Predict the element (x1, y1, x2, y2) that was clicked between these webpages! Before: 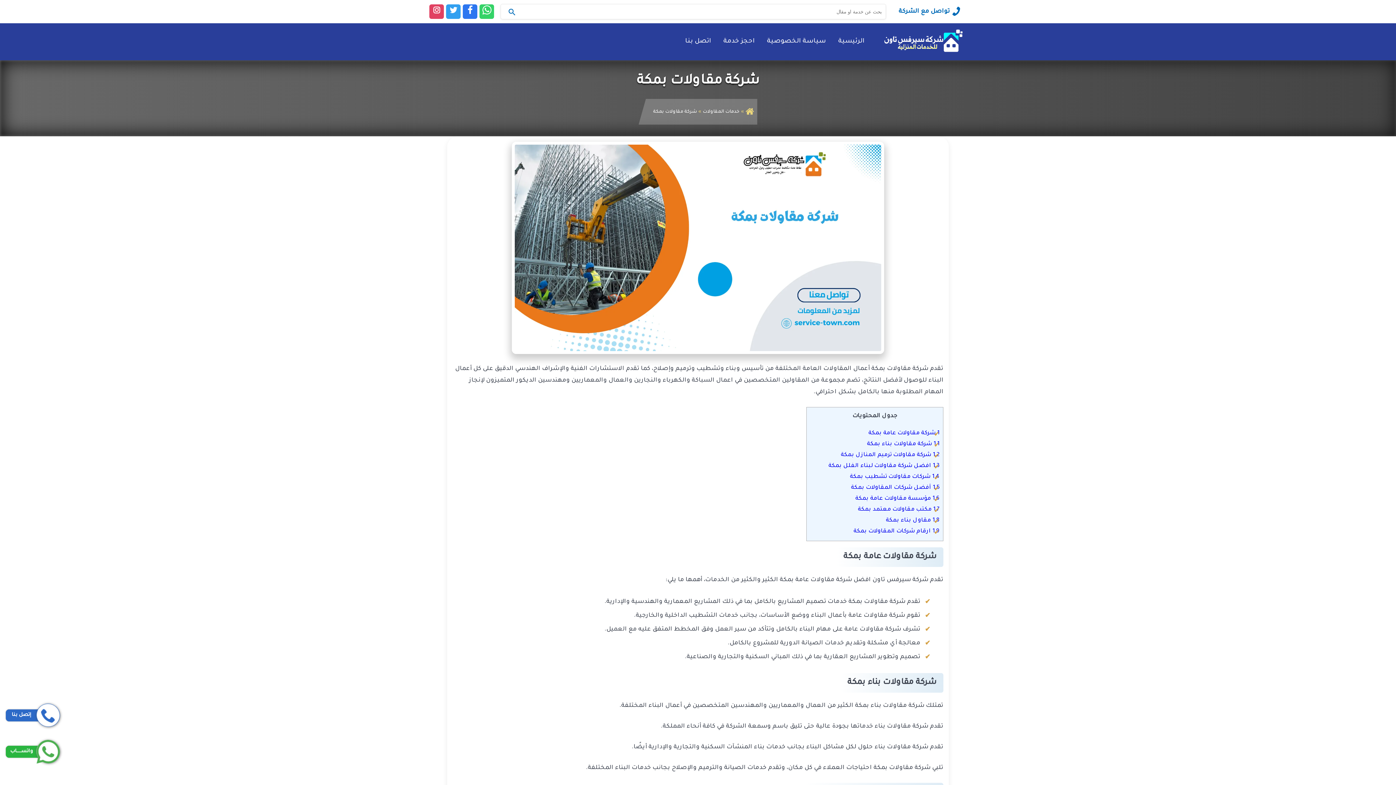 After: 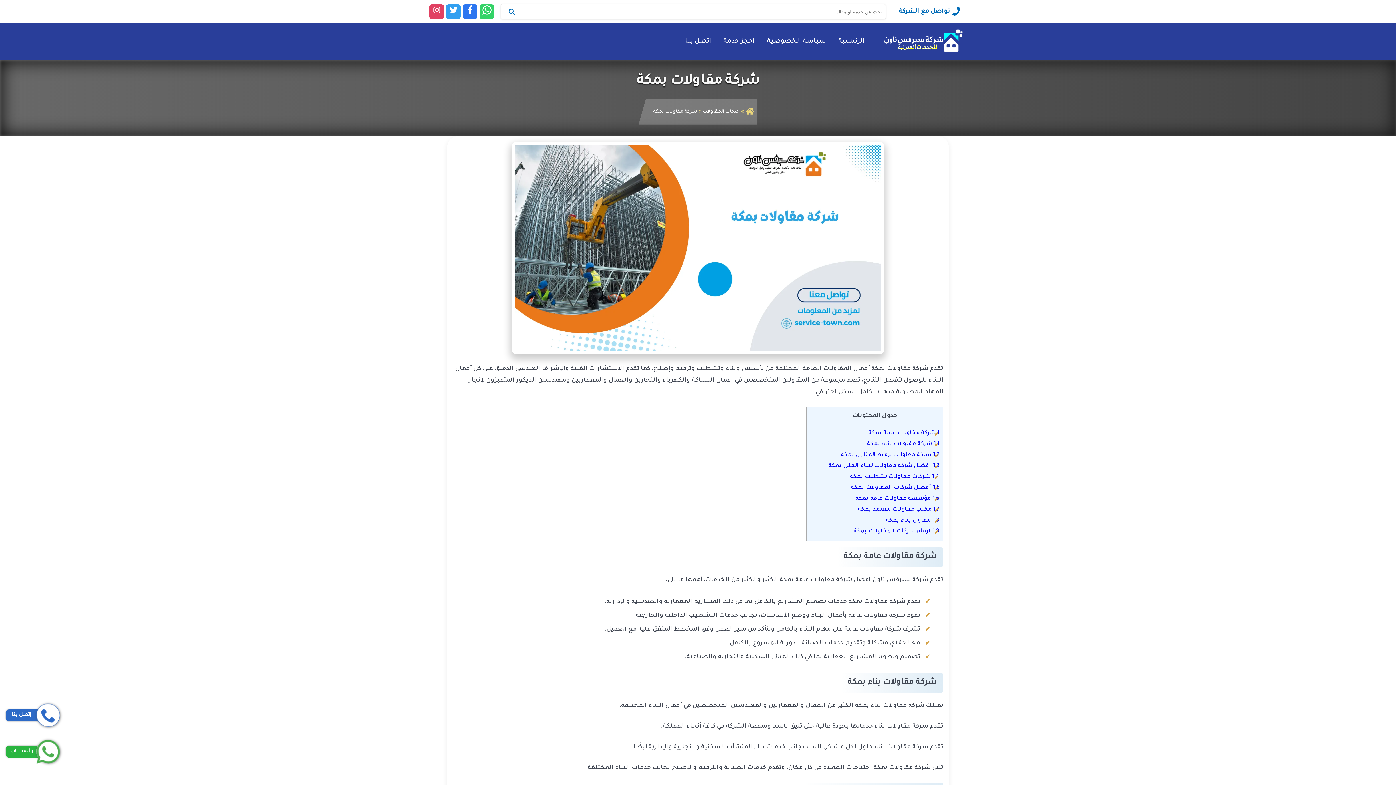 Action: bbox: (479, 4, 494, 18) label: راسلنا عبر الواتساب